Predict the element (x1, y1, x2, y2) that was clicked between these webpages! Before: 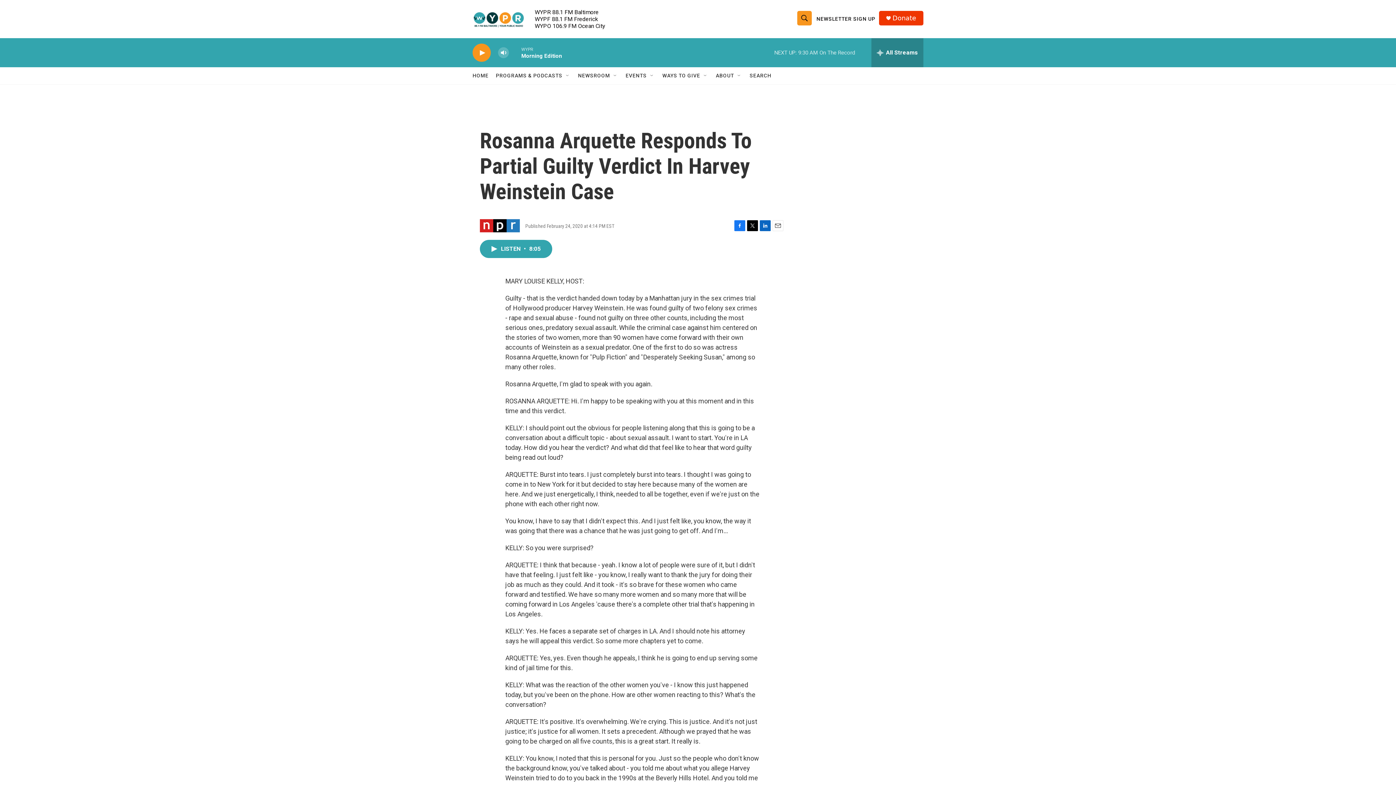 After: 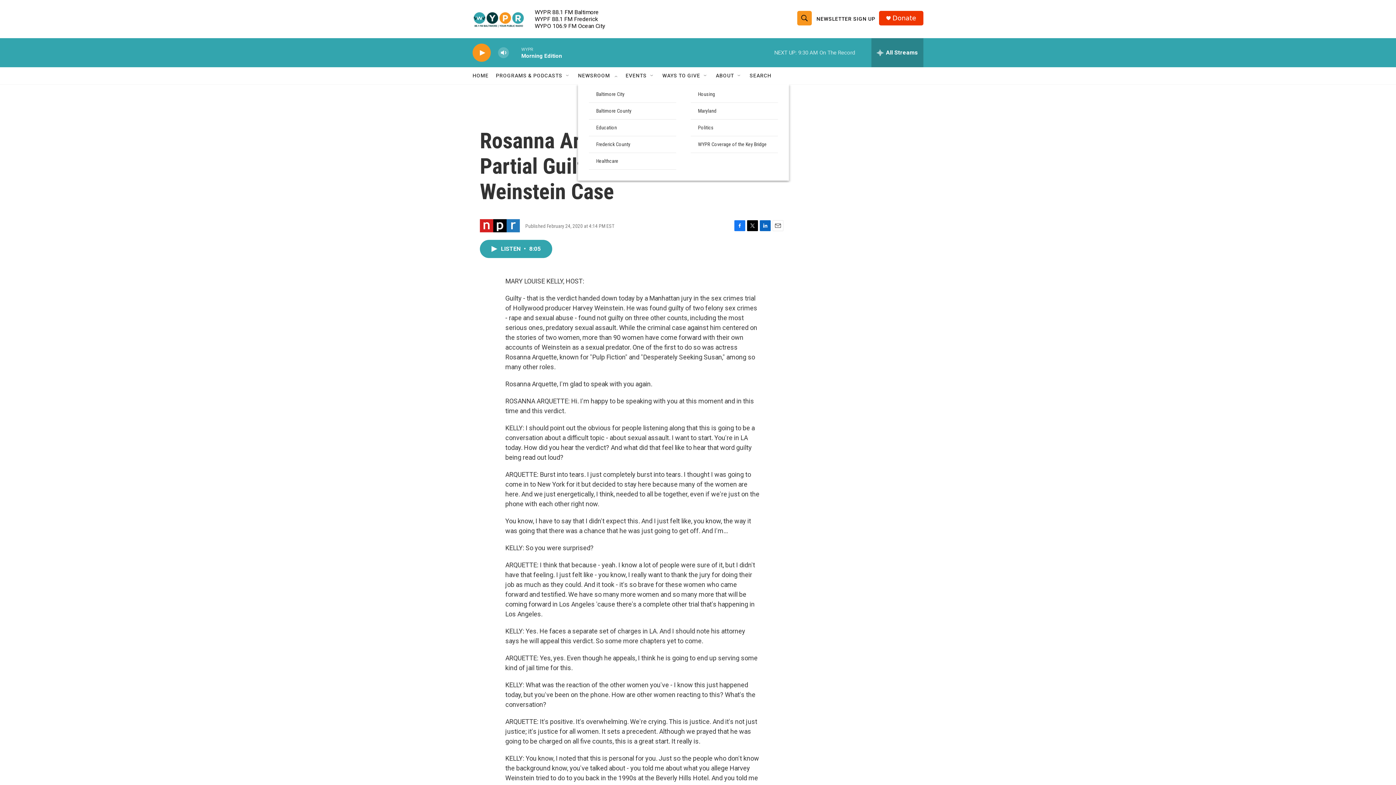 Action: bbox: (612, 72, 618, 78) label: Open Sub Navigation